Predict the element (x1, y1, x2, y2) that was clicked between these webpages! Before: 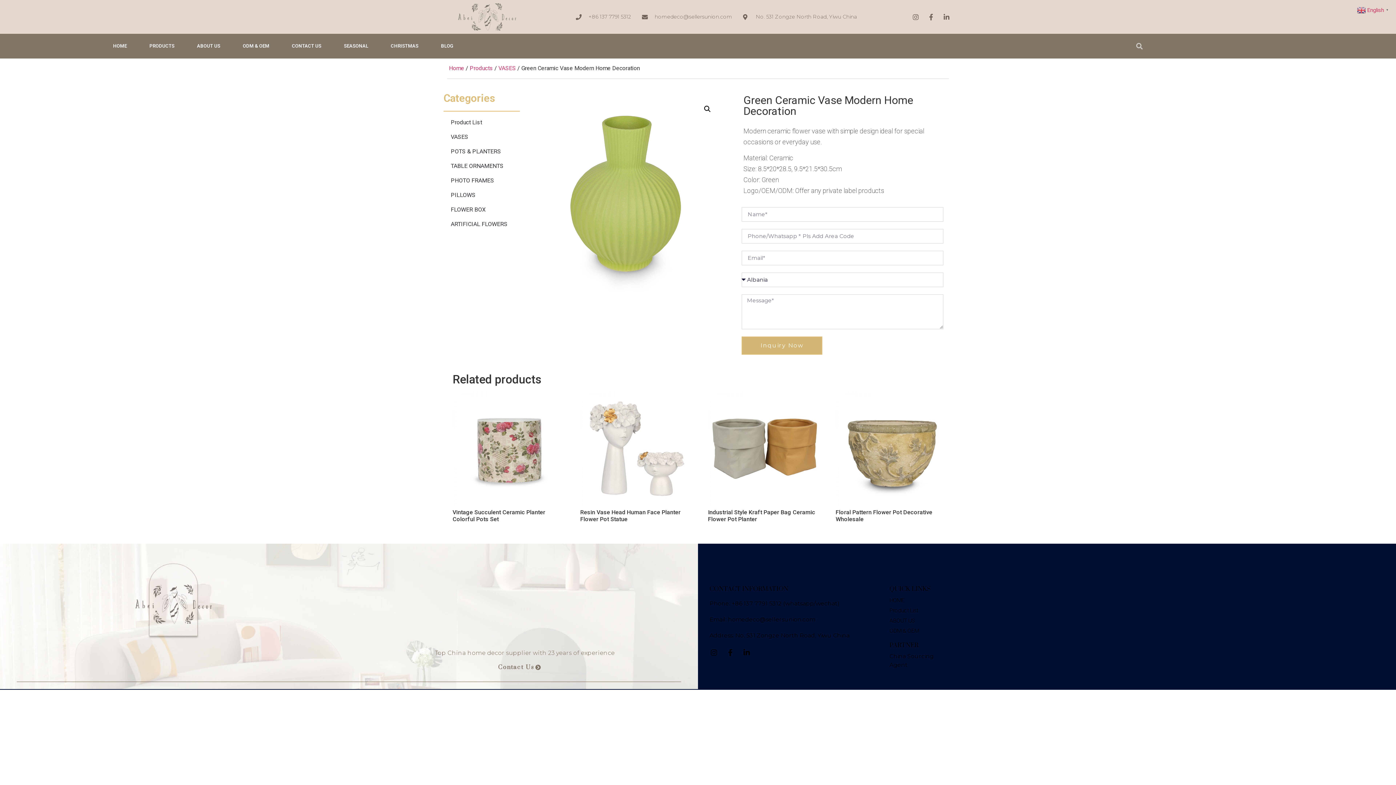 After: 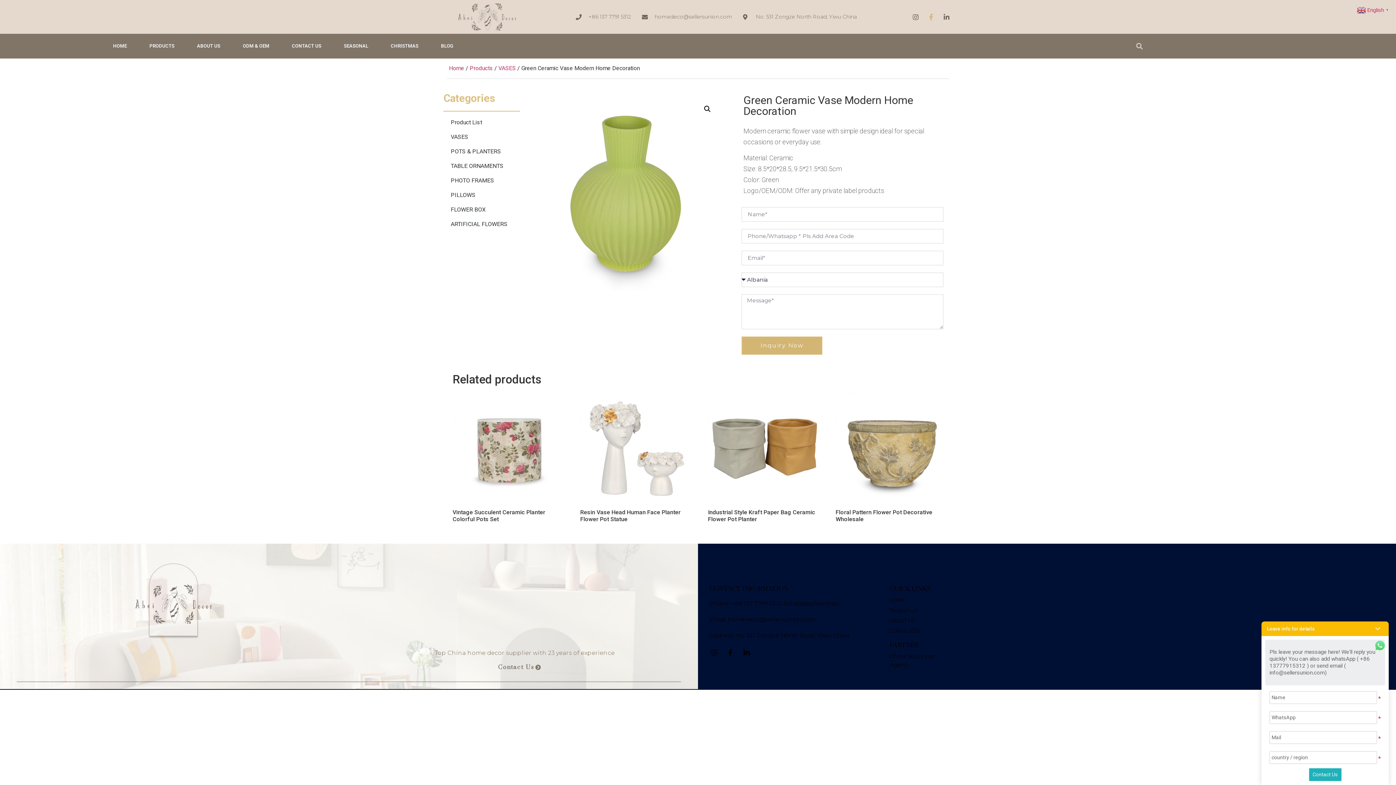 Action: bbox: (927, 13, 937, 20)